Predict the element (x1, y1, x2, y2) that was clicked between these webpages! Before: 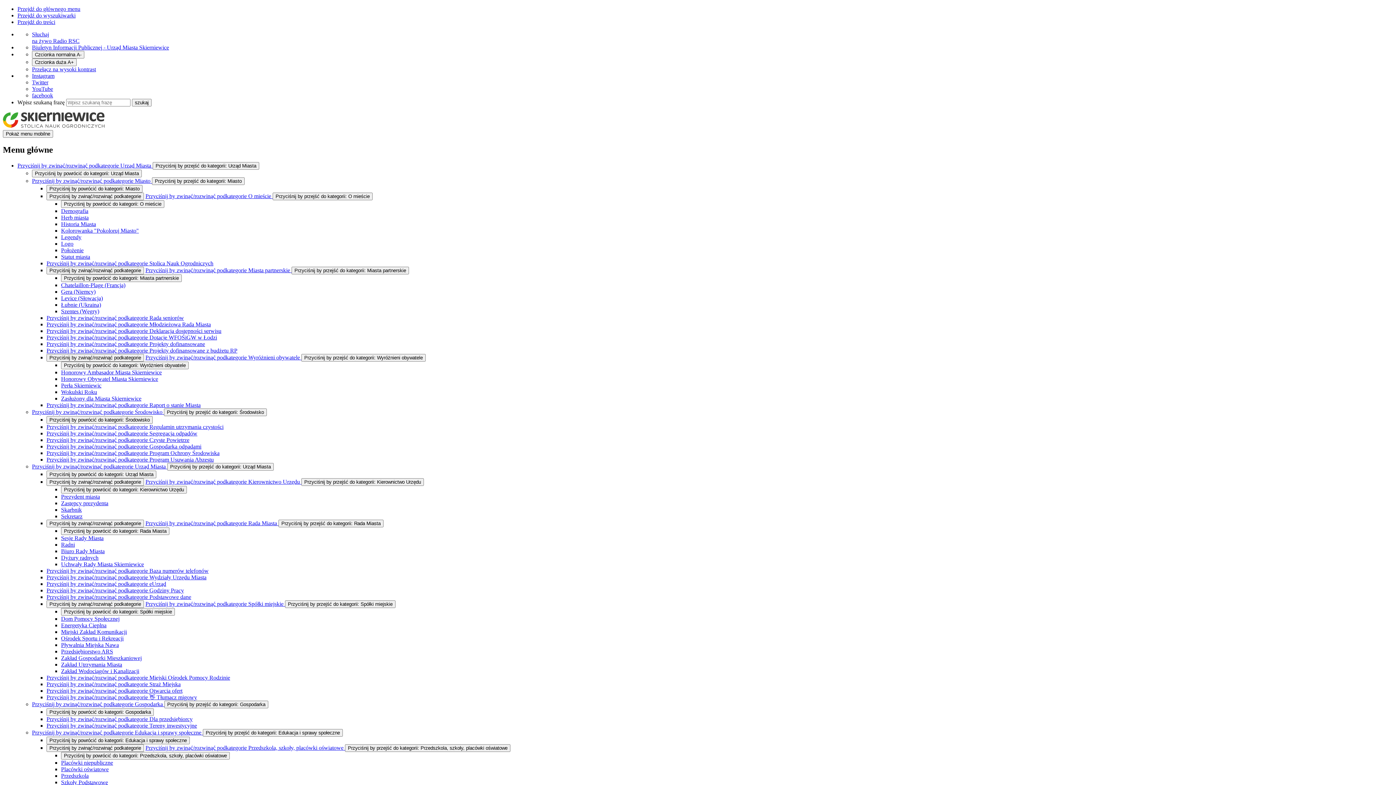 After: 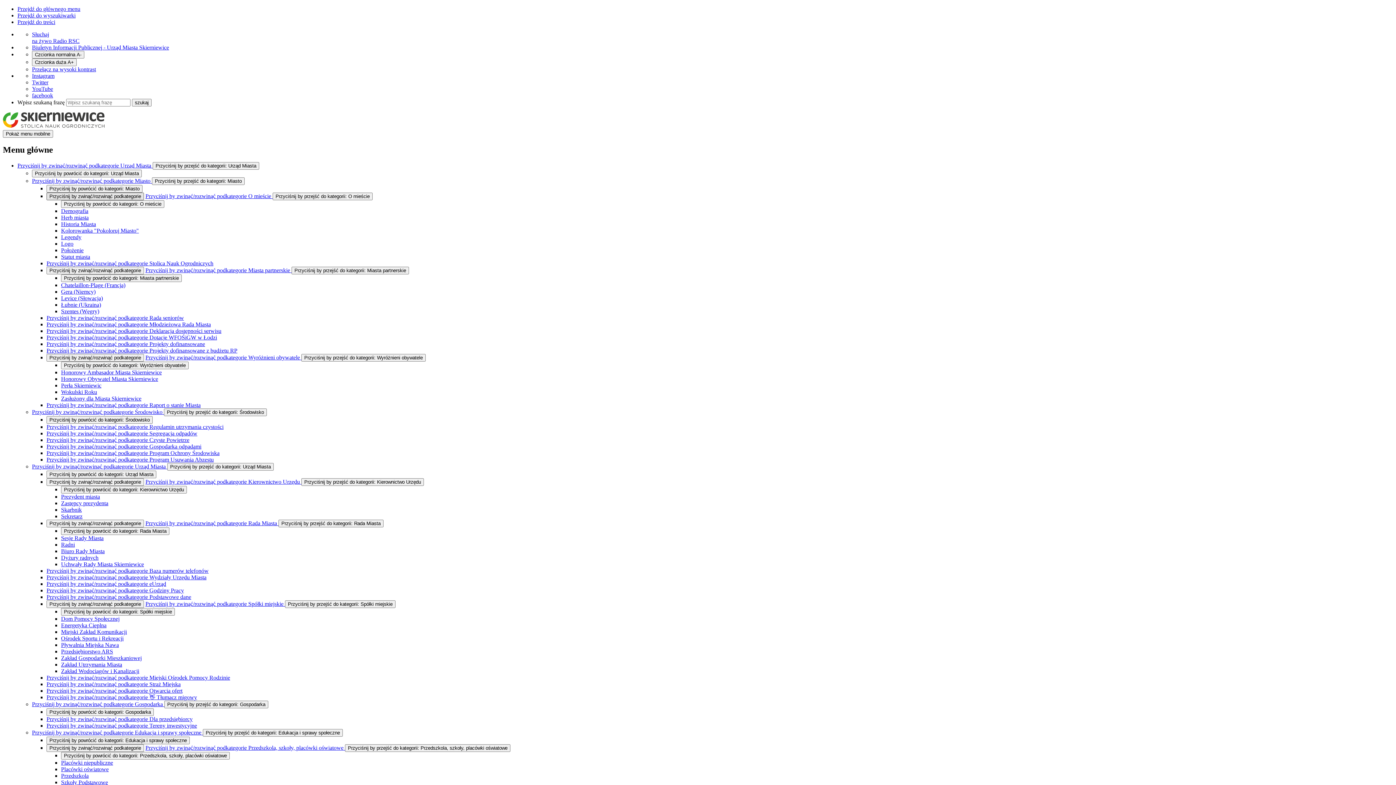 Action: bbox: (46, 192, 144, 200) label: Przyciśnij by zwinąć/rozwinąć podkategorie